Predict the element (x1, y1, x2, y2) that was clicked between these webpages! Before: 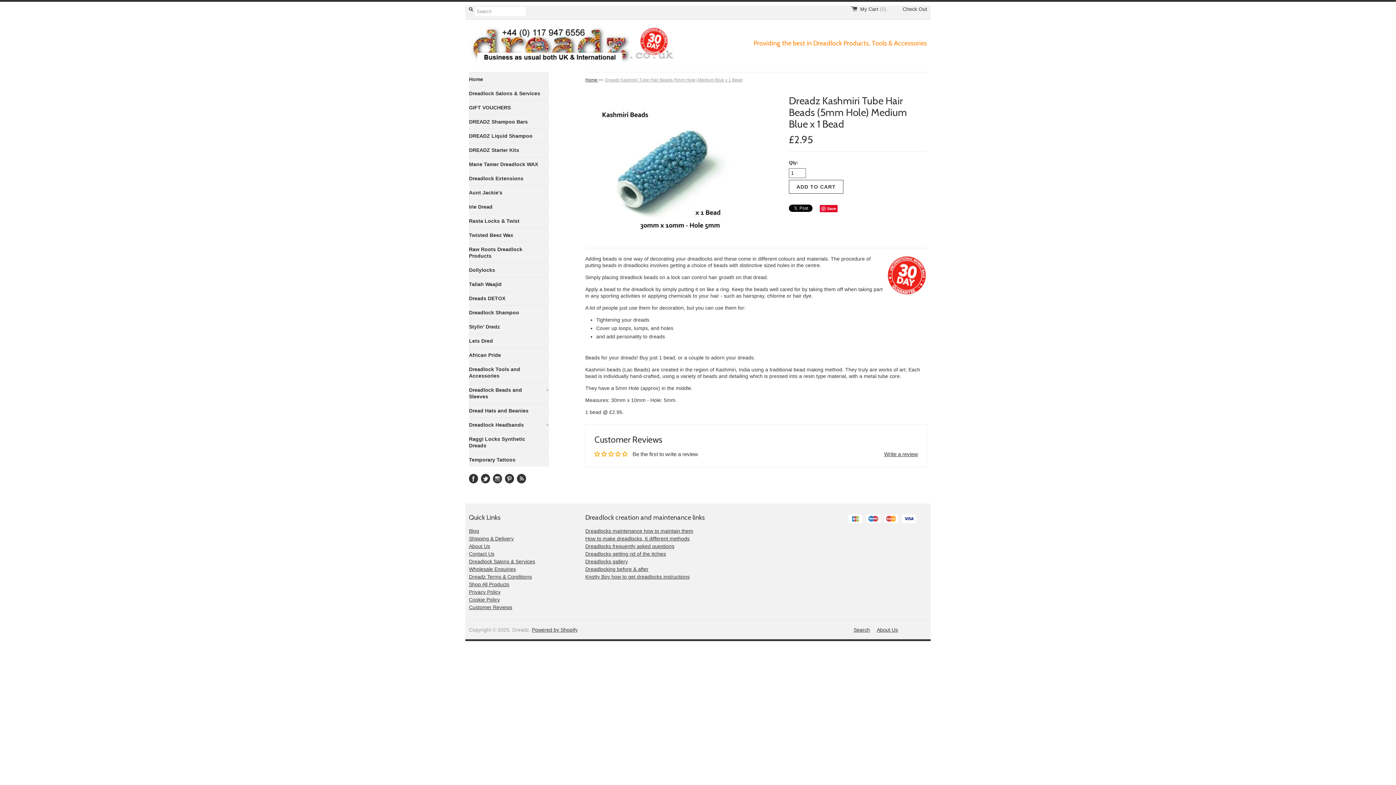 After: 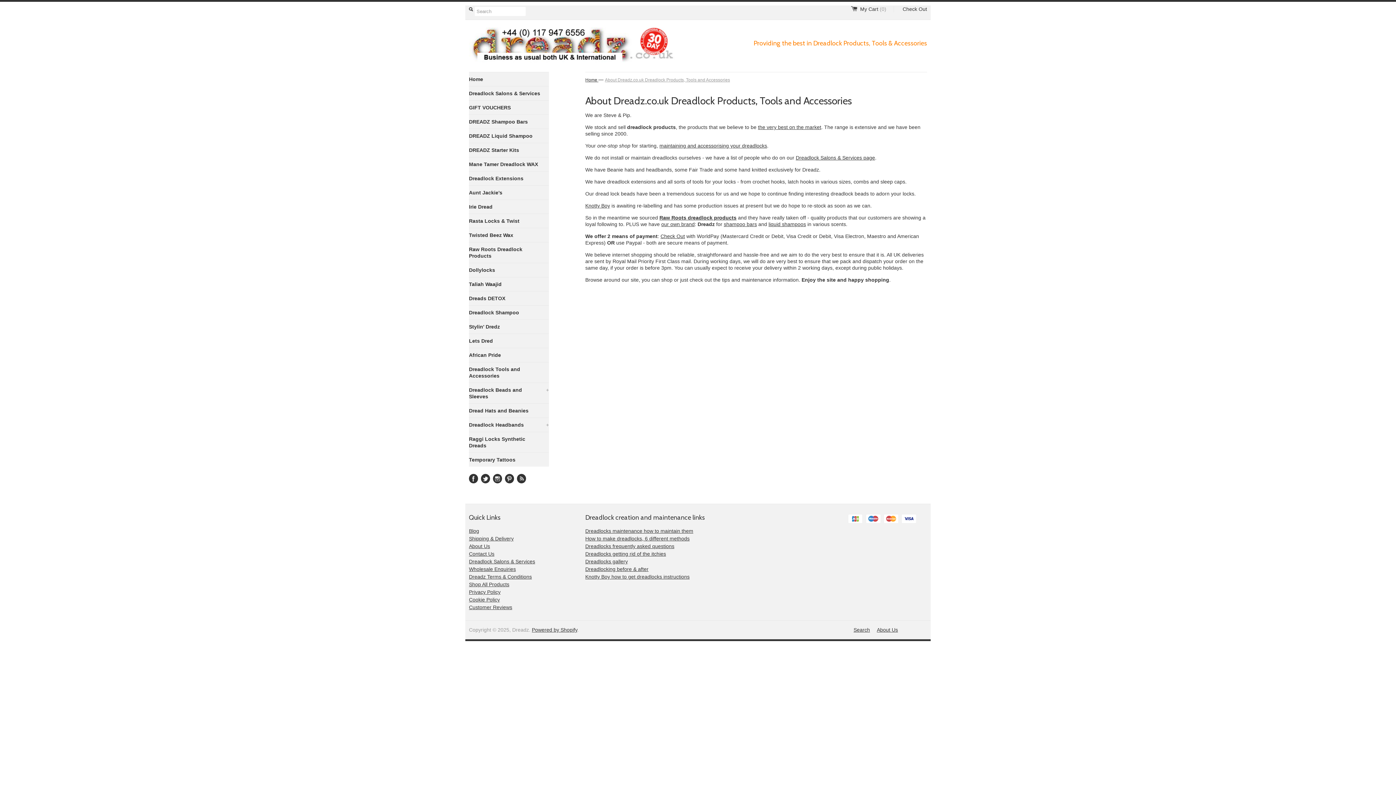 Action: bbox: (877, 627, 898, 633) label: About Us